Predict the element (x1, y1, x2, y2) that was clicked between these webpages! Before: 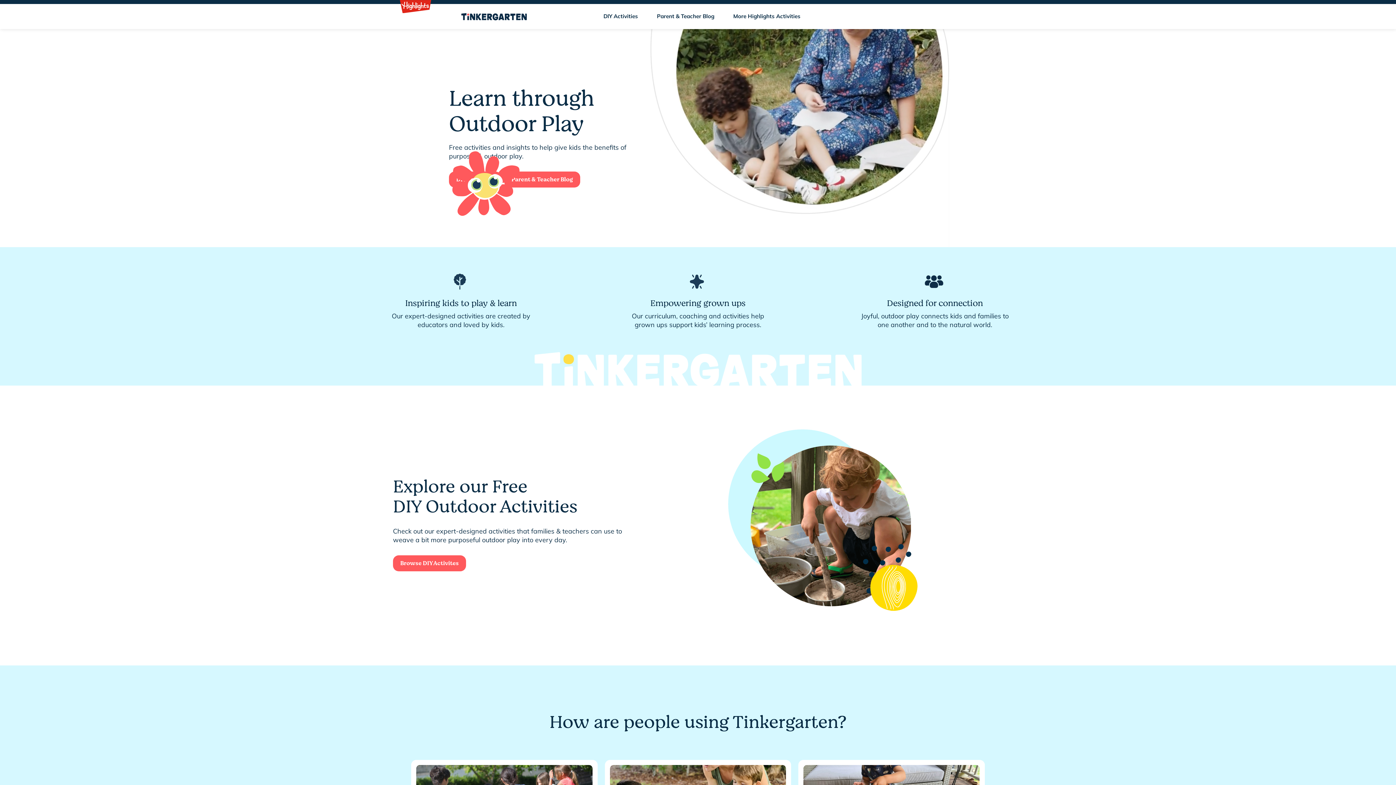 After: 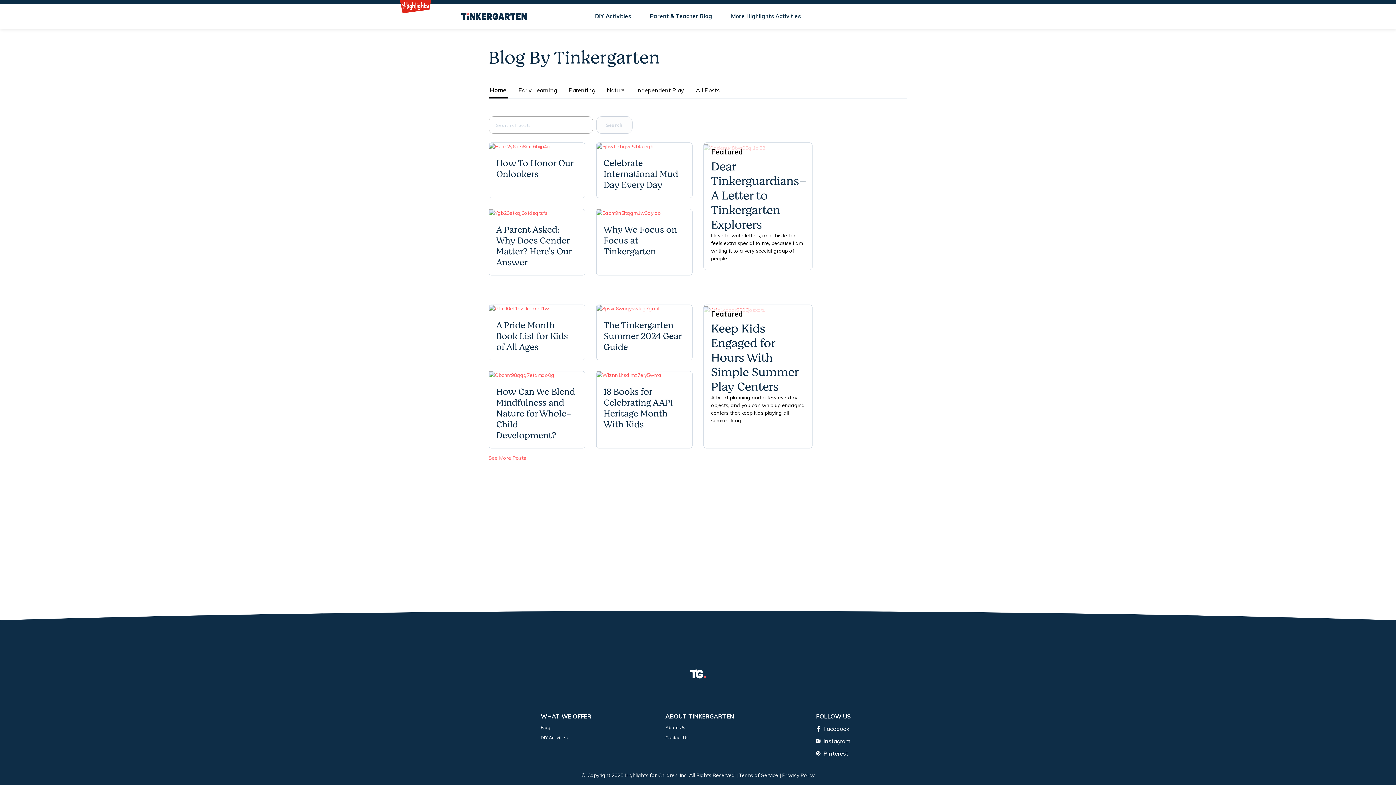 Action: label: Parent & Teacher Blog bbox: (649, 6, 721, 26)